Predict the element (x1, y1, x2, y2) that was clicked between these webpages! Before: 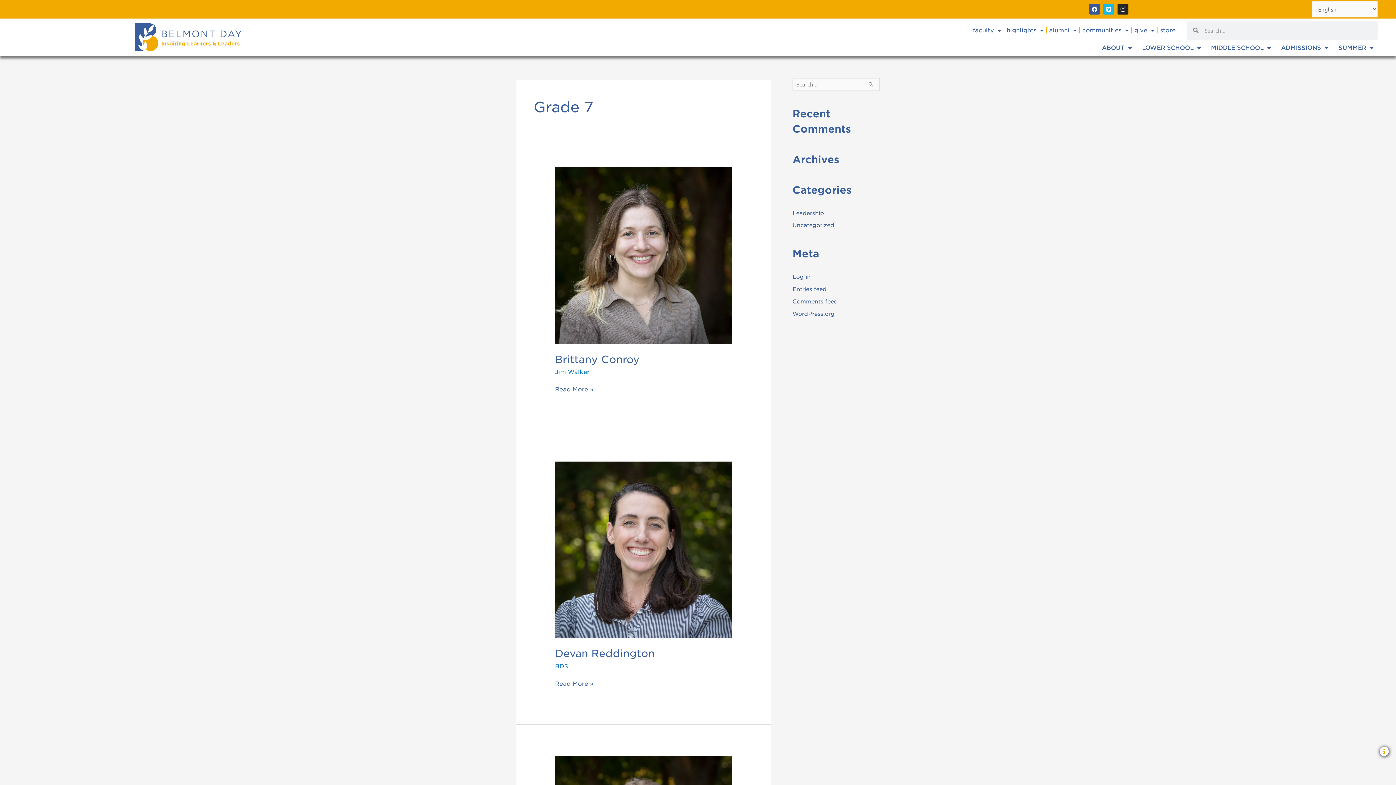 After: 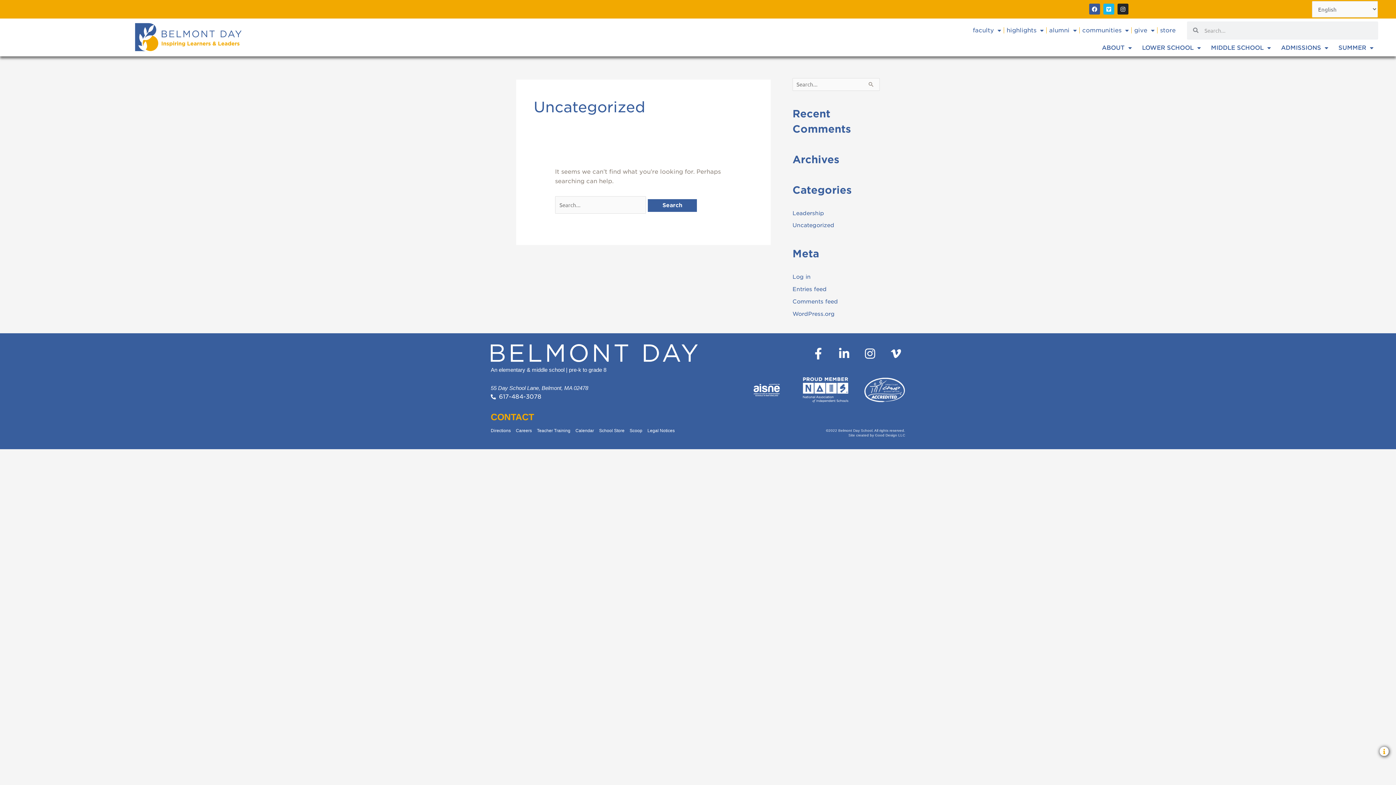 Action: bbox: (792, 222, 834, 228) label: Uncategorized